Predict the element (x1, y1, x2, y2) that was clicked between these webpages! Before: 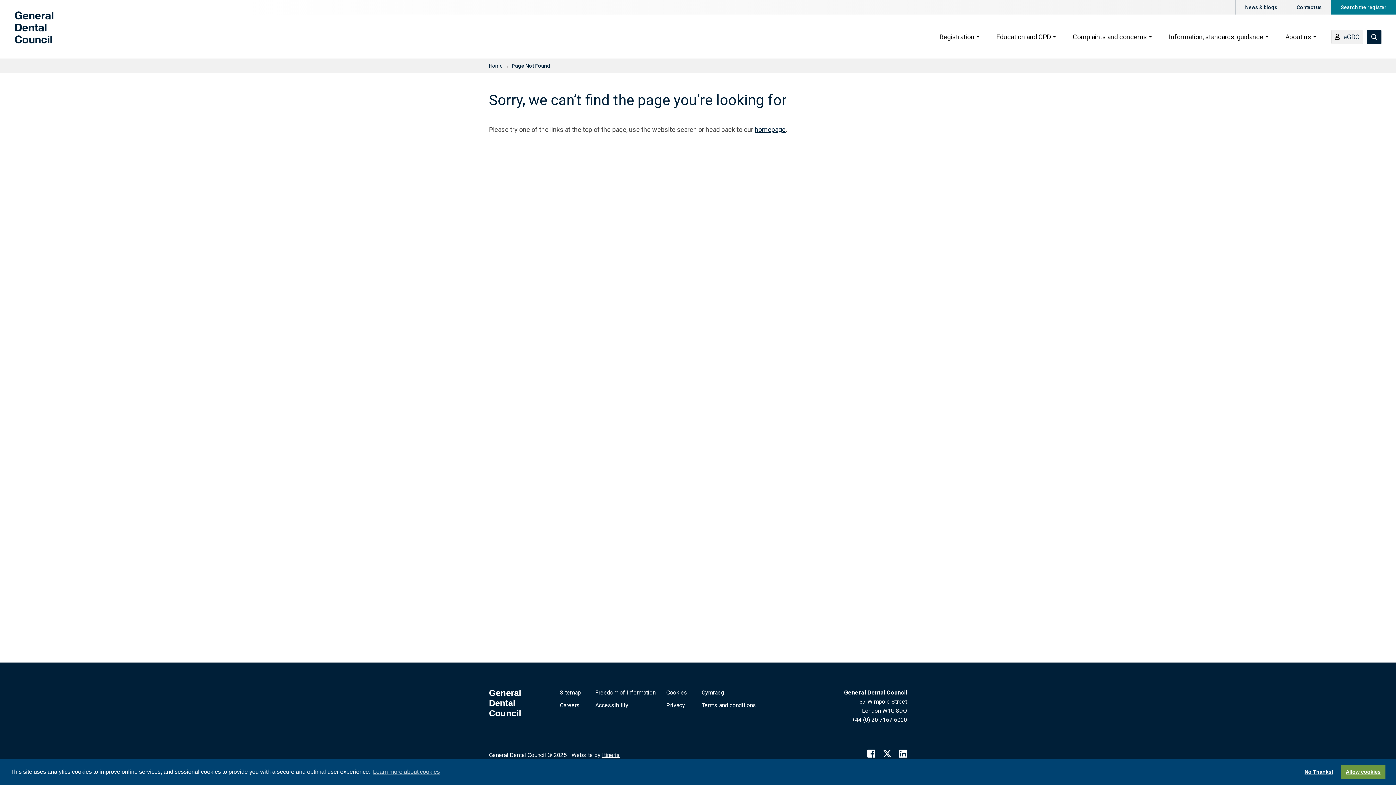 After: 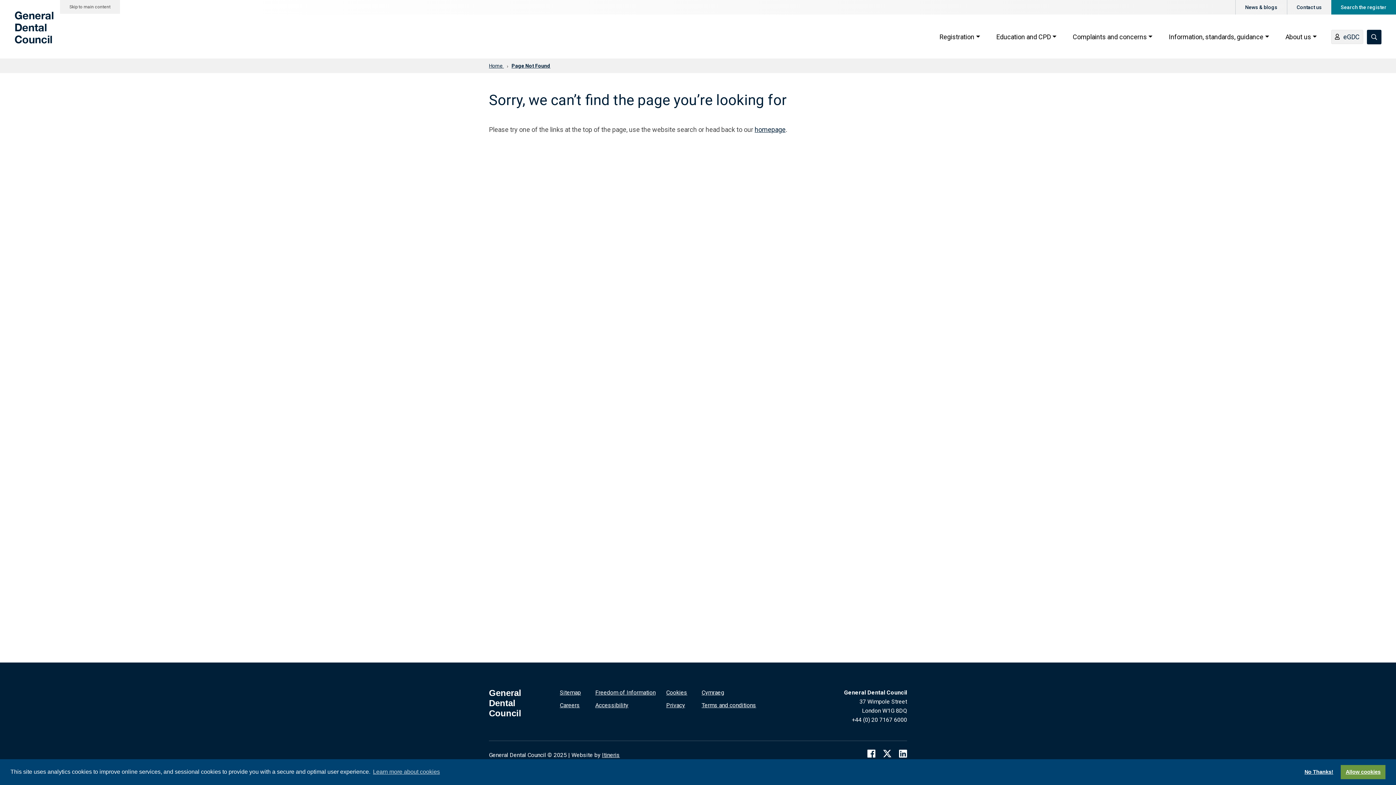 Action: label: Skip to main content bbox: (60, 0, 60, 0)